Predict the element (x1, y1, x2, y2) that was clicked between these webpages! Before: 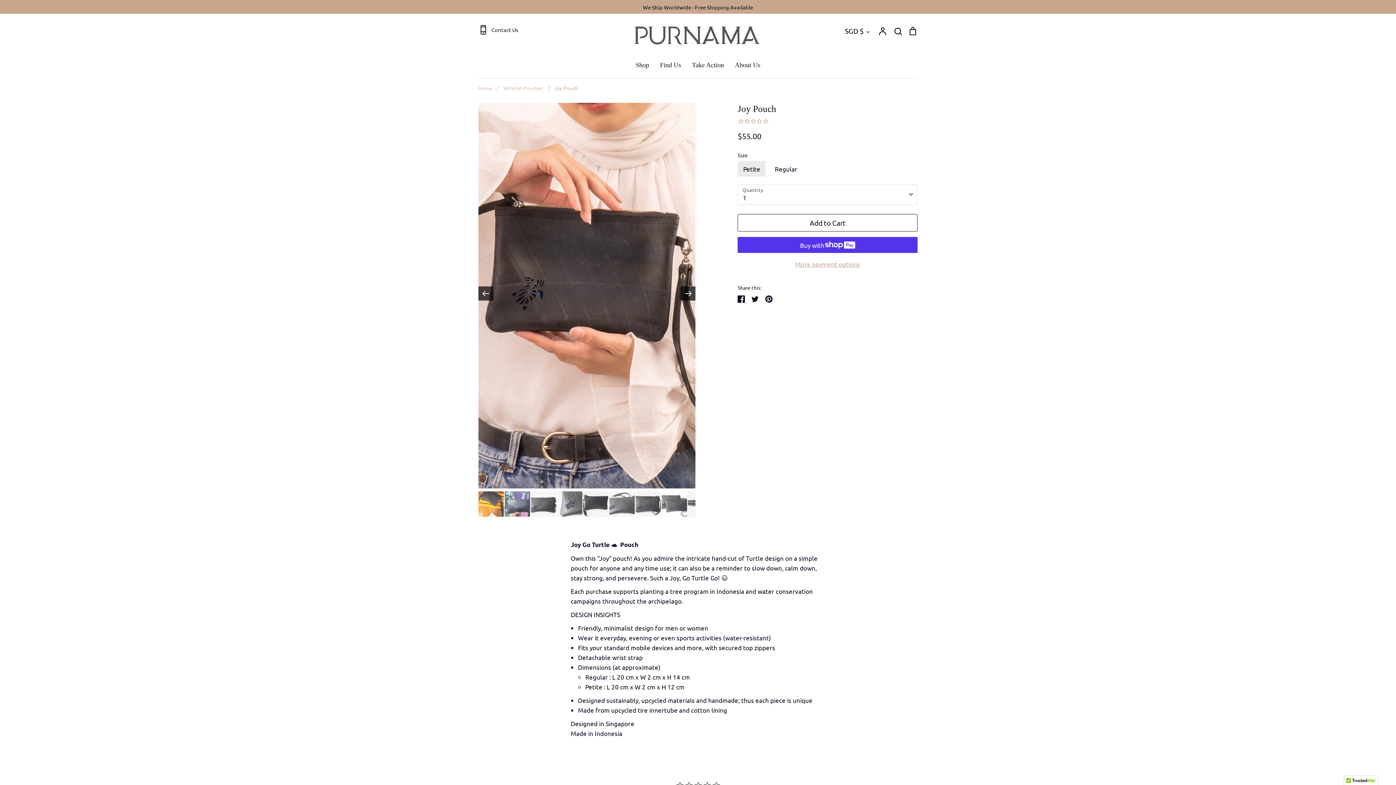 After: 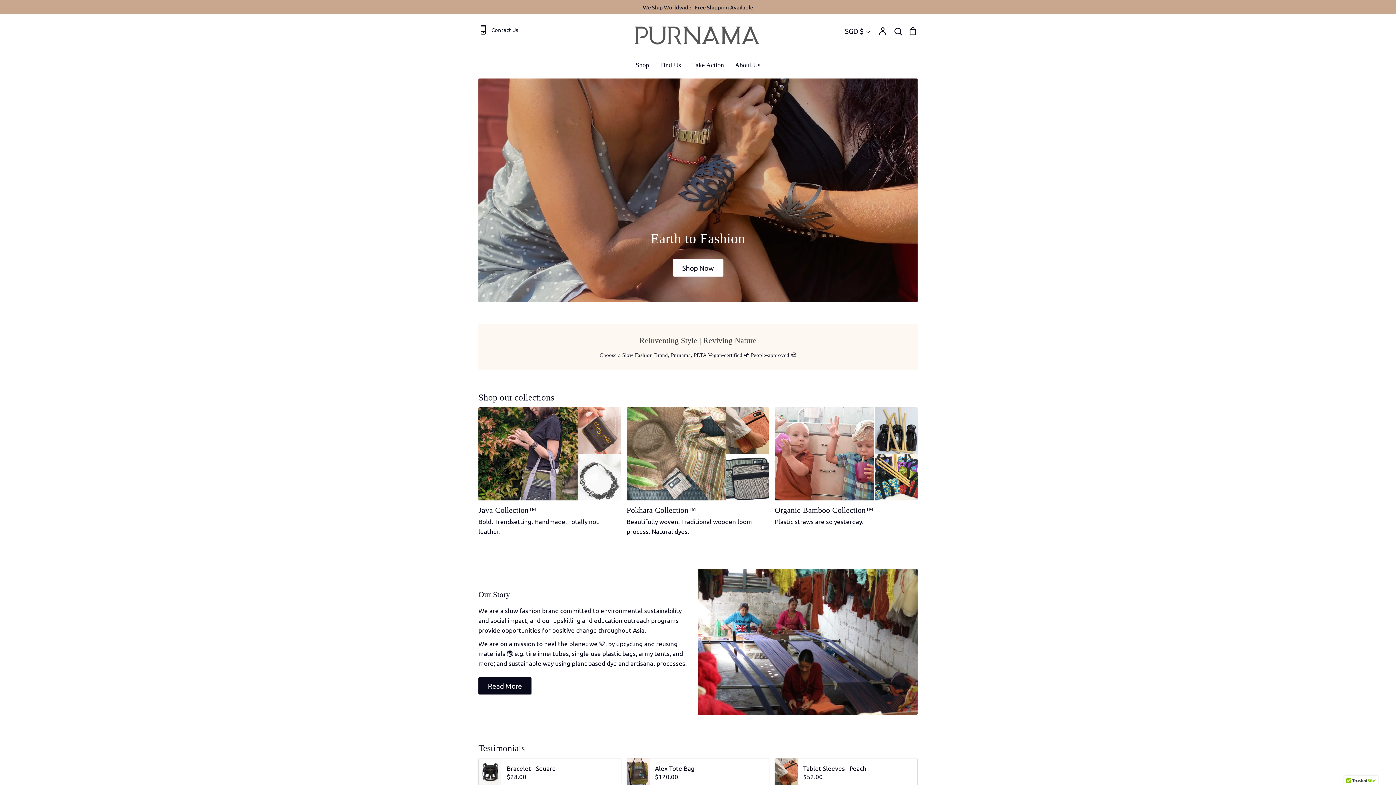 Action: label: Home bbox: (478, 84, 492, 91)